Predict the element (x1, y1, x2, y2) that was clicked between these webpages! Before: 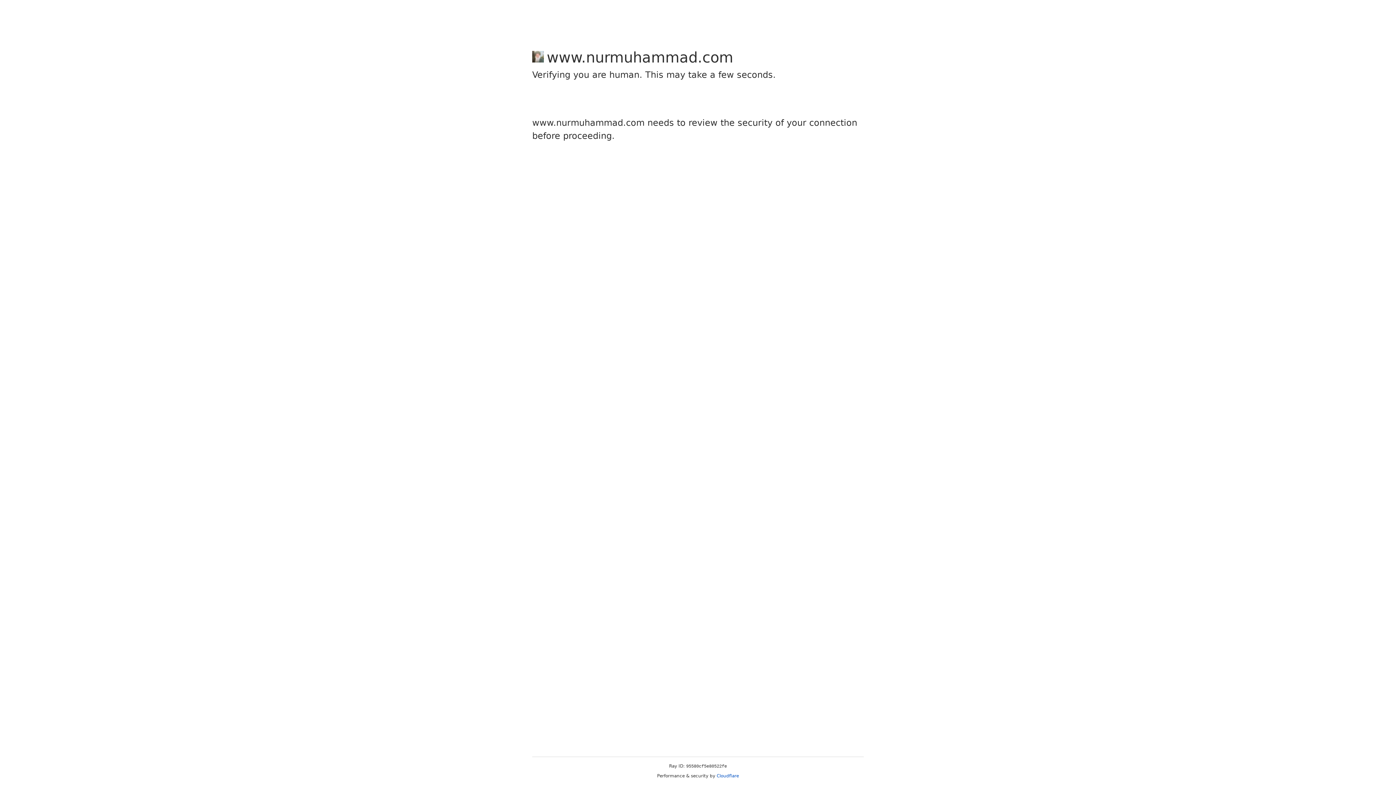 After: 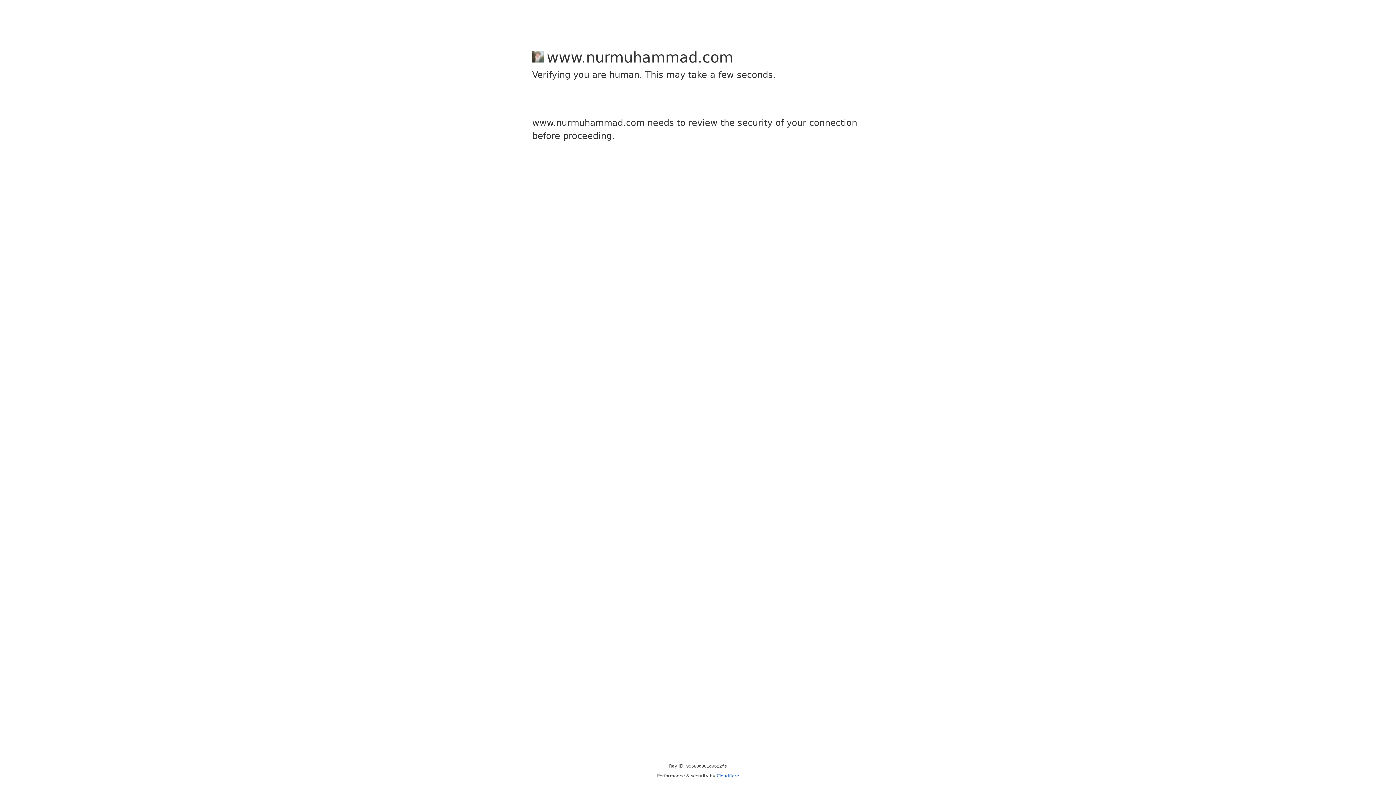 Action: label: Cloudflare bbox: (716, 773, 739, 778)